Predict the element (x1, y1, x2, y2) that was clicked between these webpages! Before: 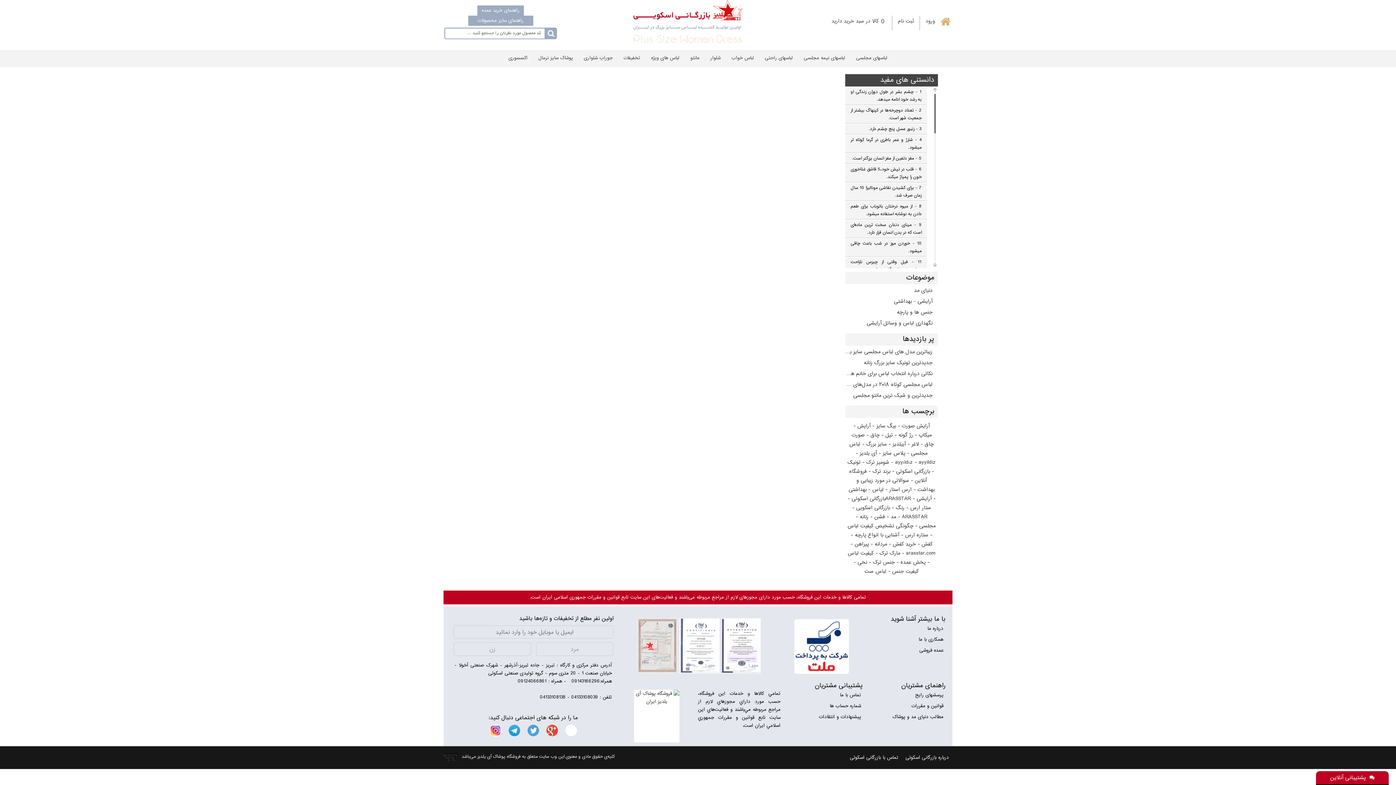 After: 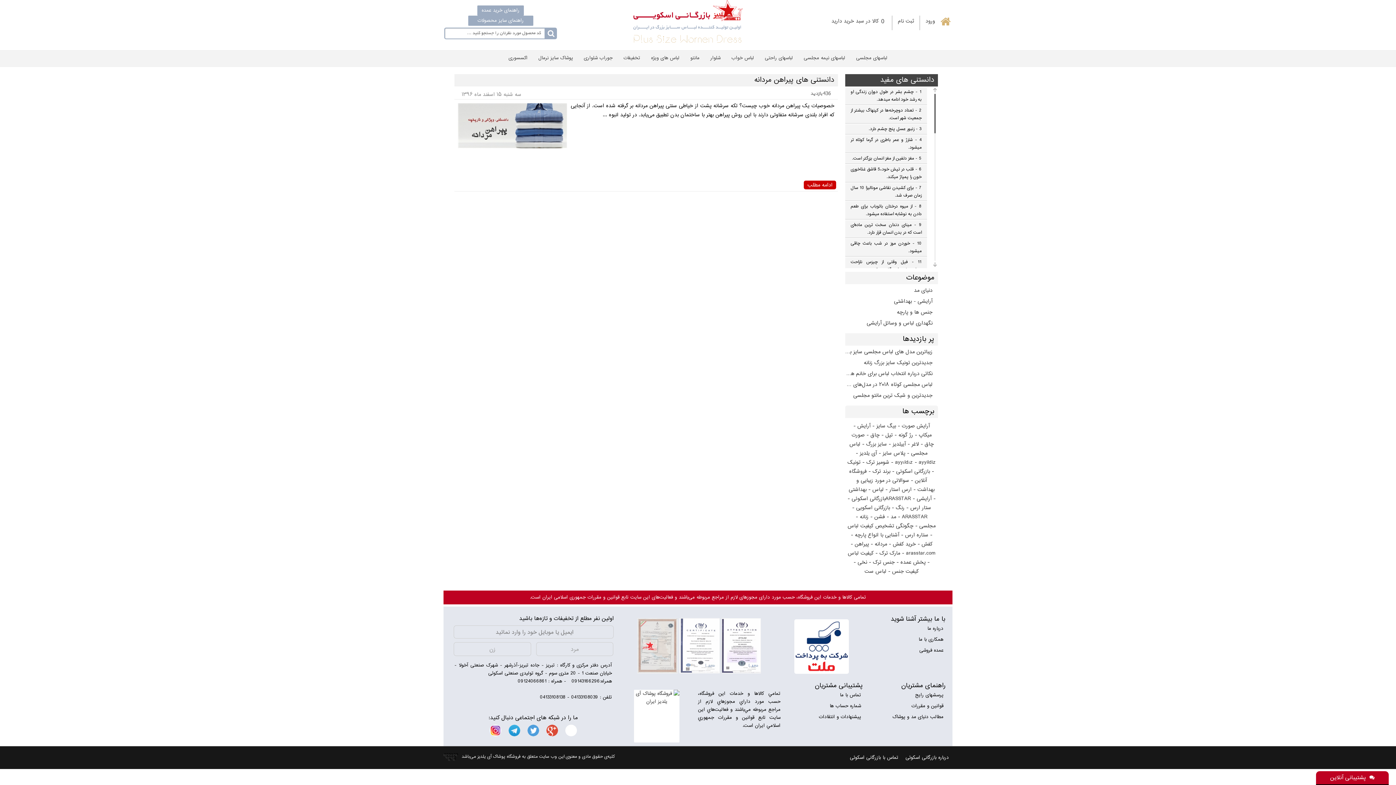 Action: bbox: (854, 540, 869, 549) label: پیراهن